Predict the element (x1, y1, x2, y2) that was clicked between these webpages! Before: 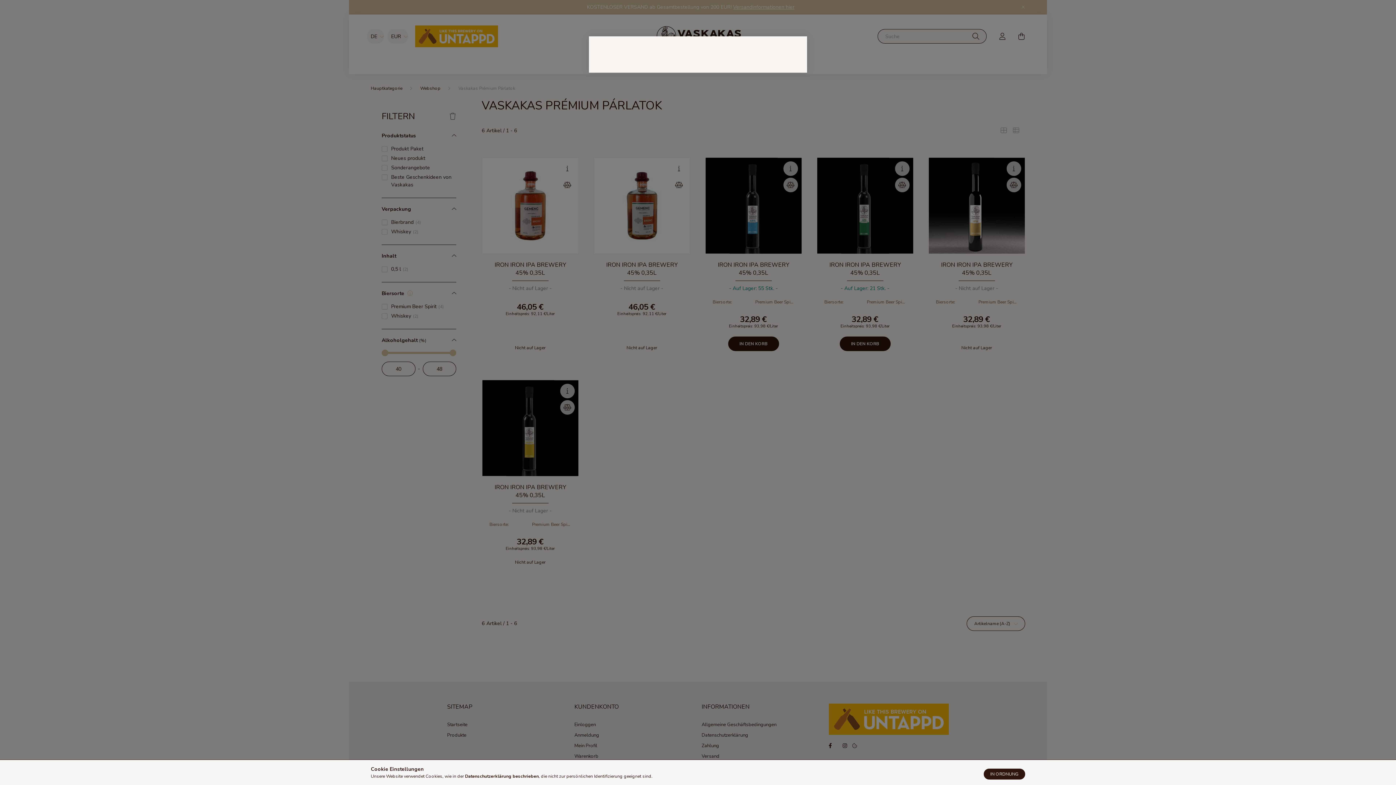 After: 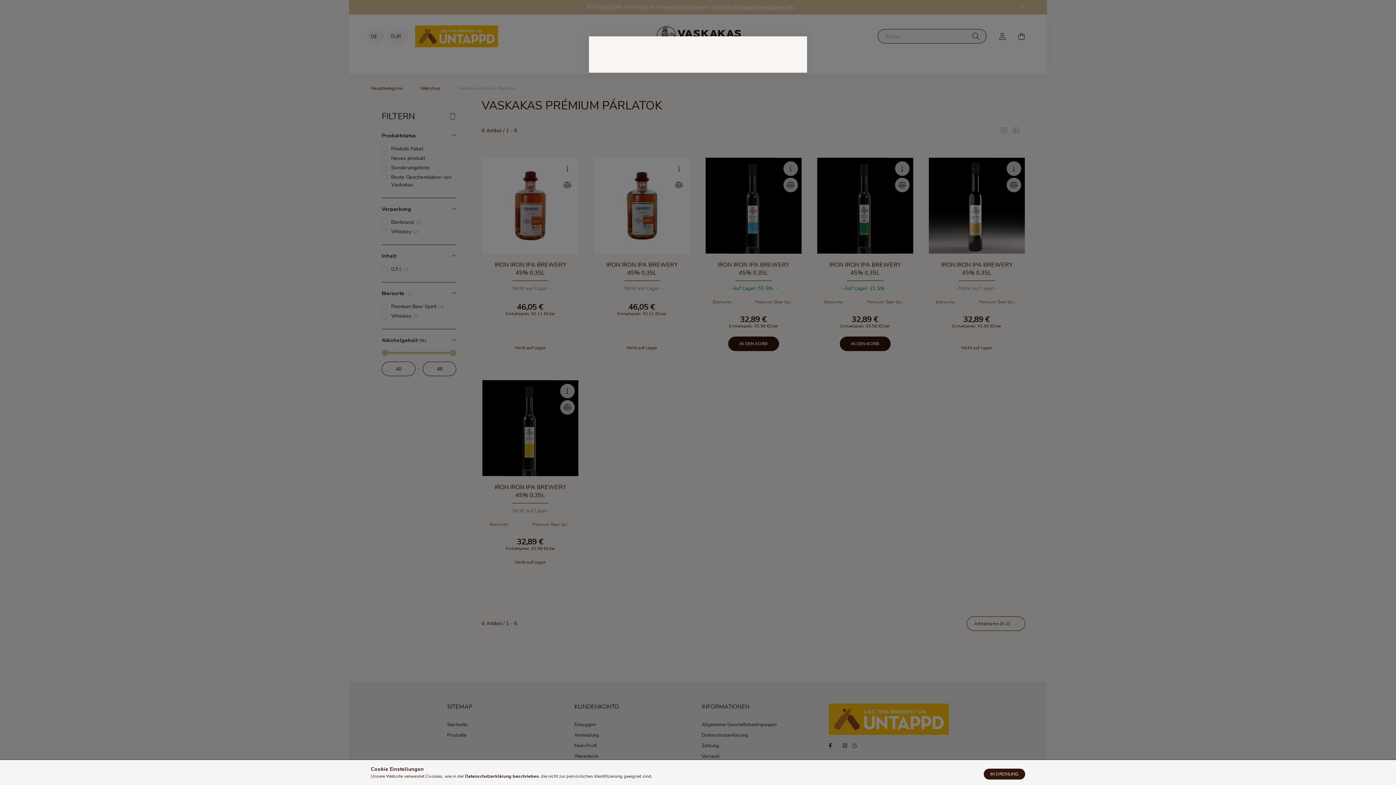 Action: bbox: (465, 773, 538, 779) label: Datenschutzerklärung beschrieben